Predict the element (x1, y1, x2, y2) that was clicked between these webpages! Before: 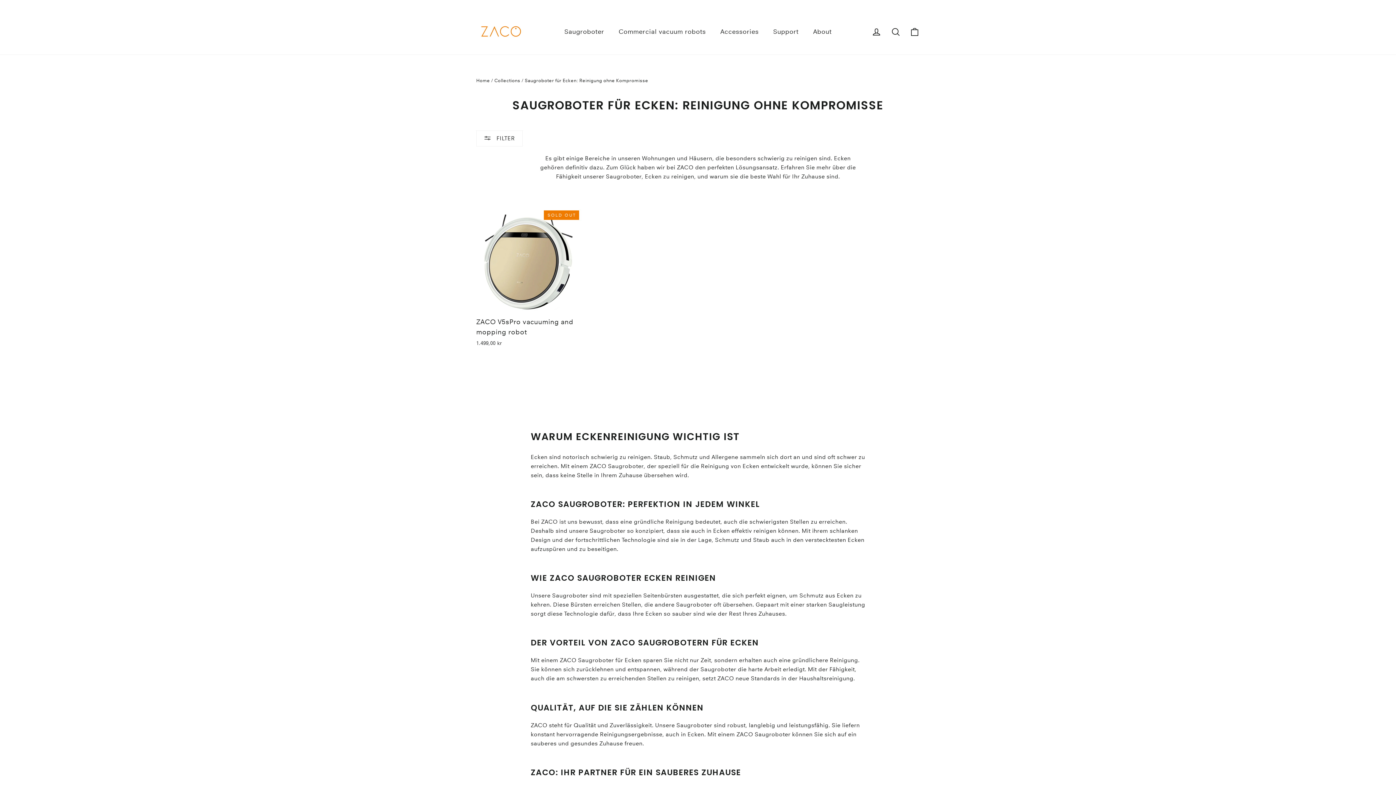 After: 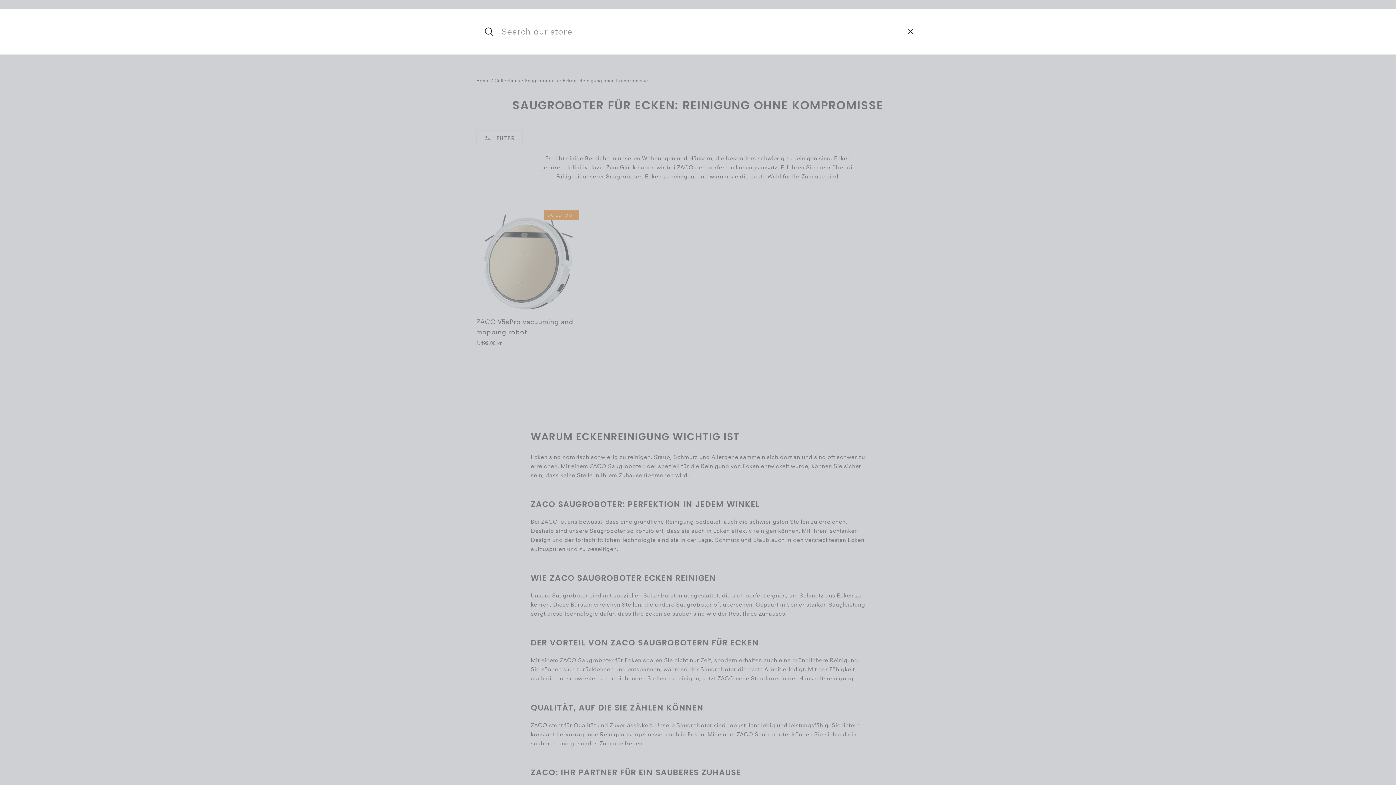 Action: label: Search bbox: (886, 22, 905, 40)